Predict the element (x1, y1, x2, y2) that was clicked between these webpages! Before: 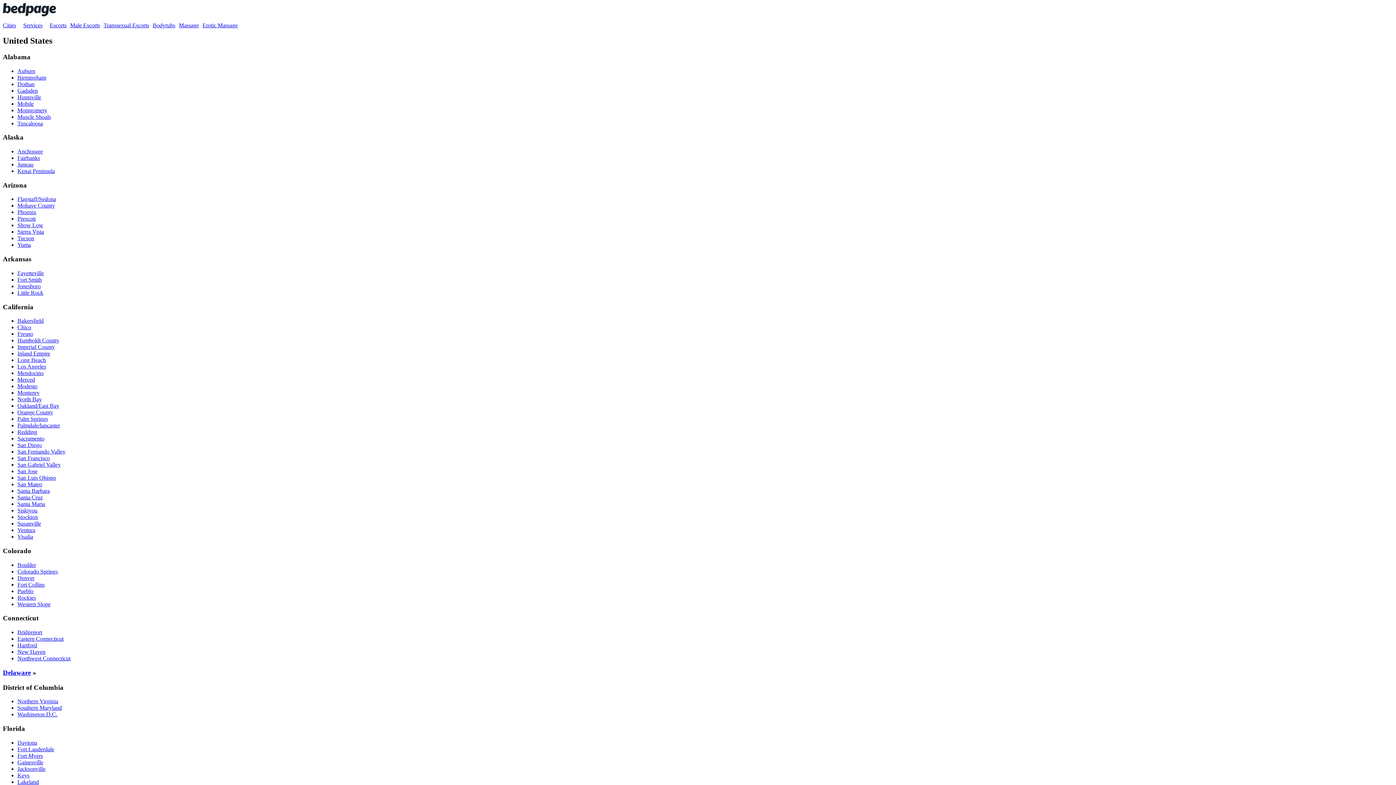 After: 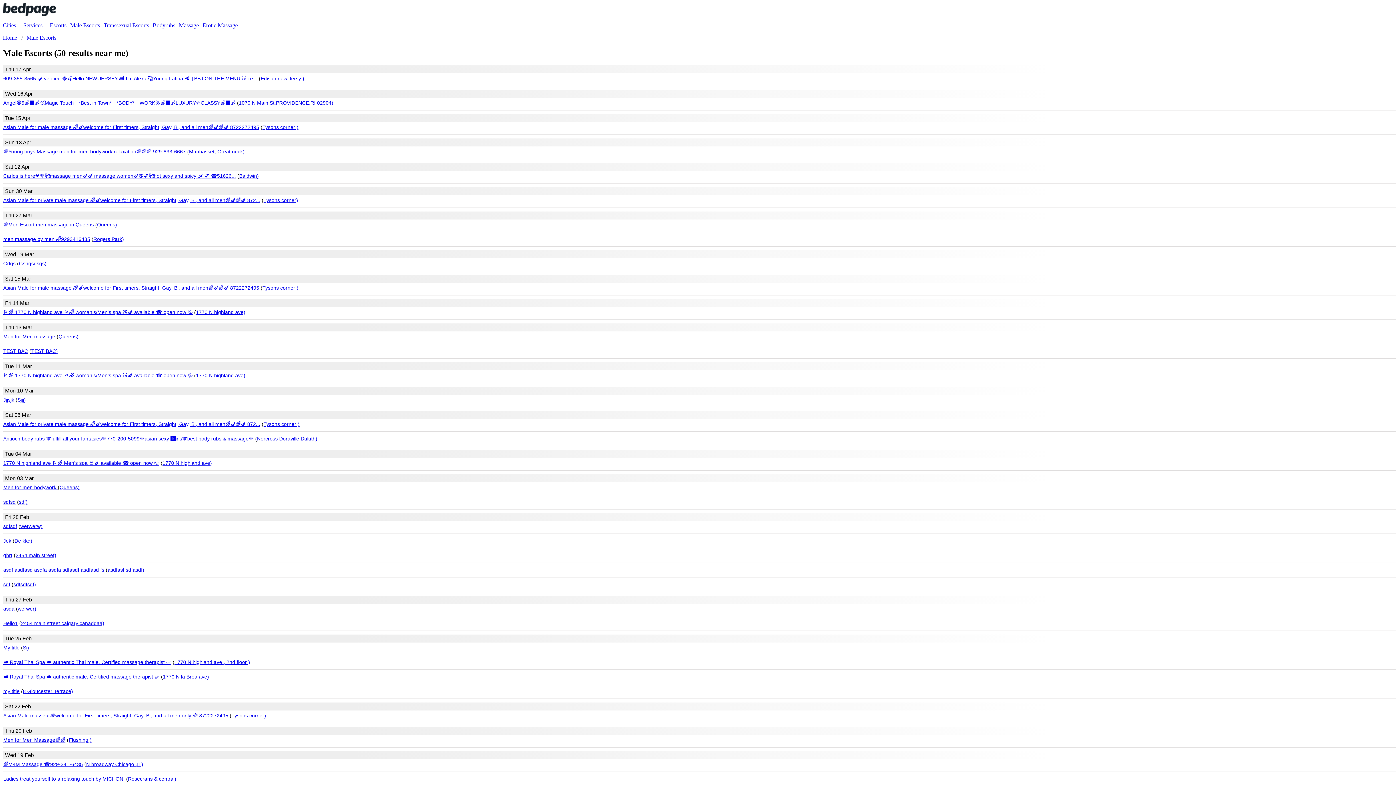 Action: bbox: (70, 22, 100, 28) label: Male Escorts